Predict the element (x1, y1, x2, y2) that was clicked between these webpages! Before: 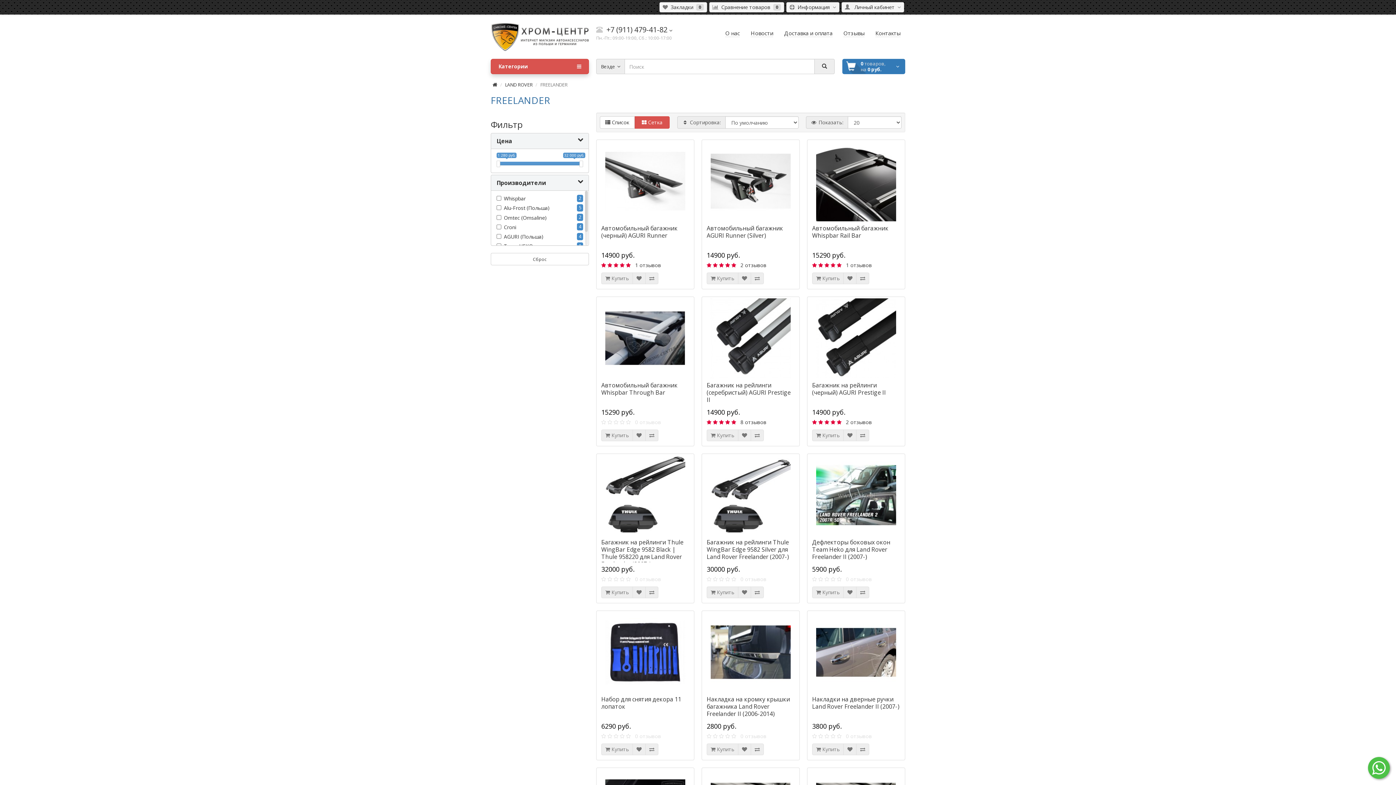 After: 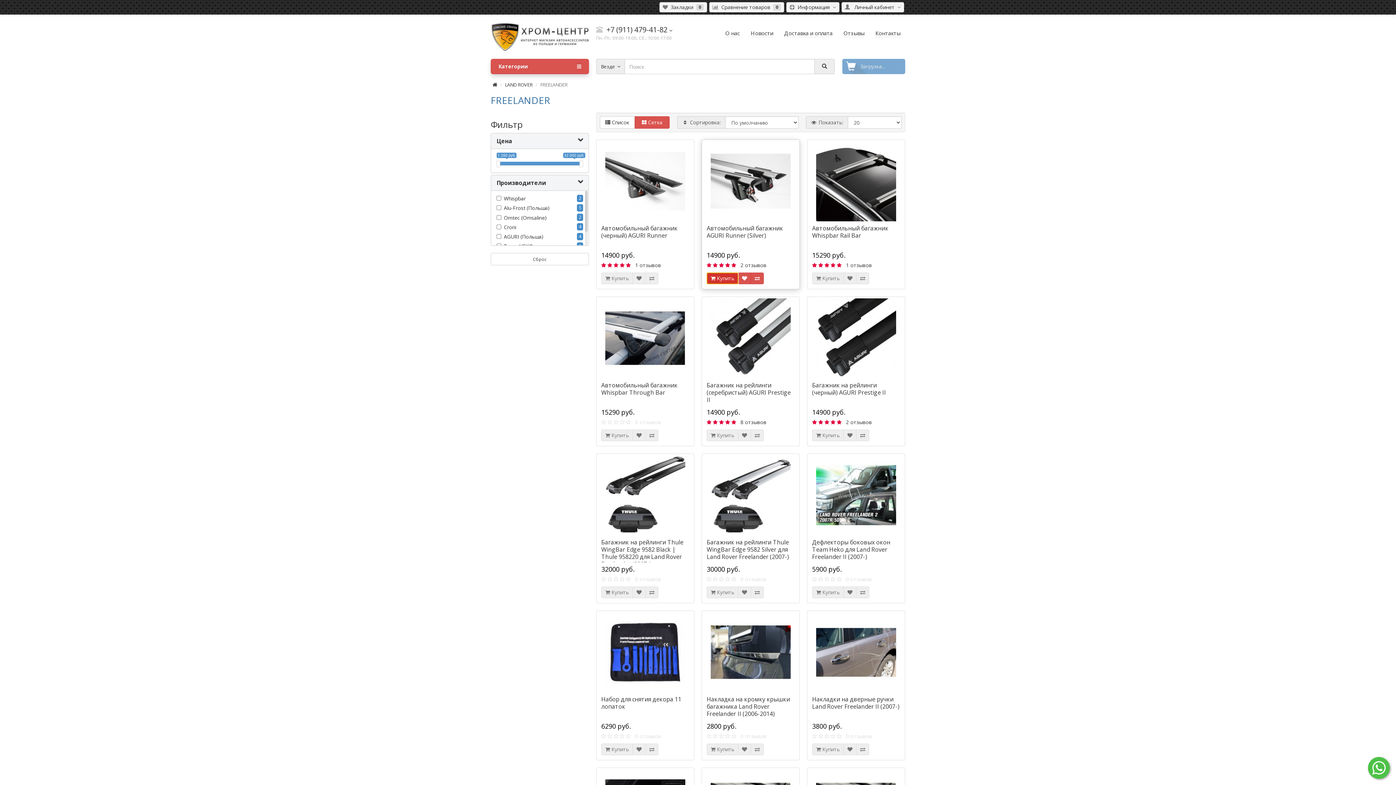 Action: label:  Купить bbox: (706, 272, 738, 284)